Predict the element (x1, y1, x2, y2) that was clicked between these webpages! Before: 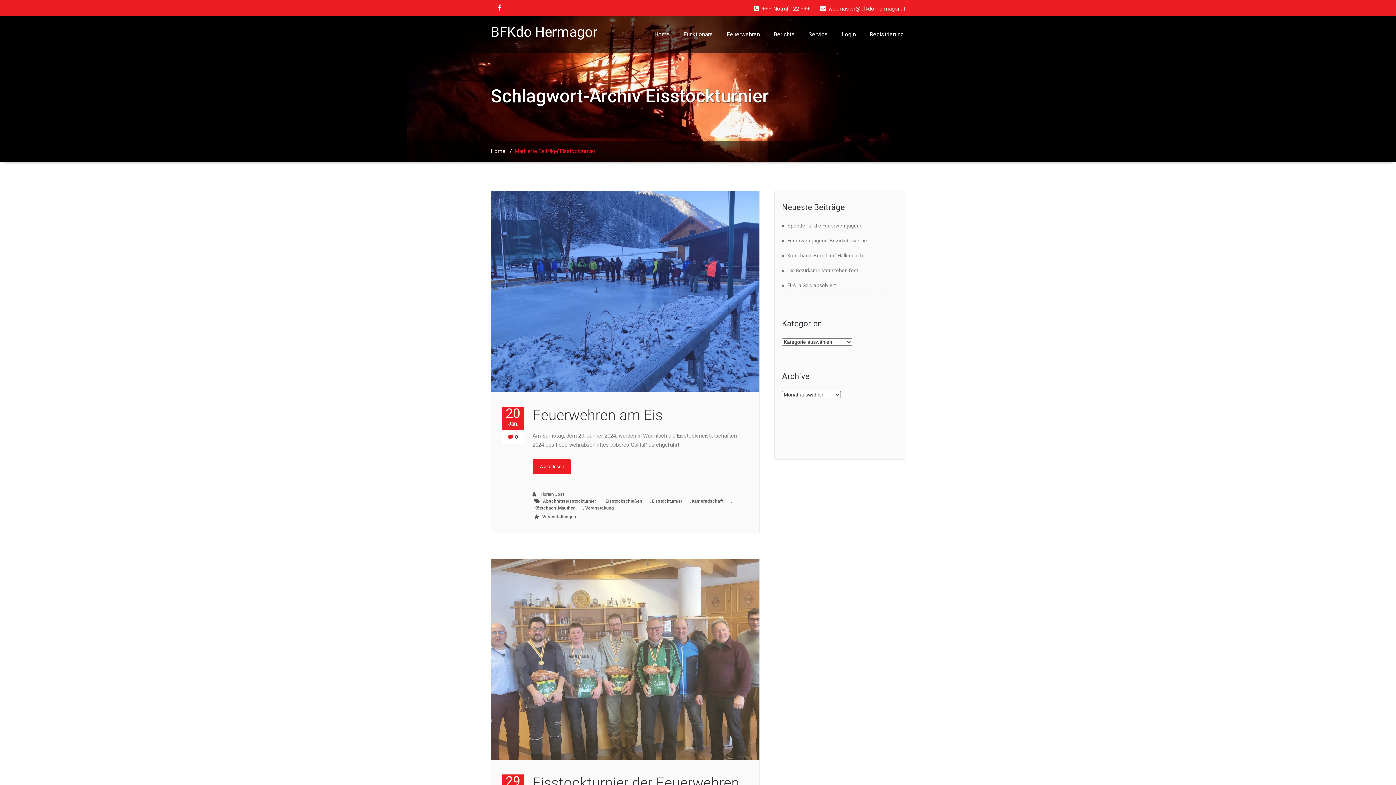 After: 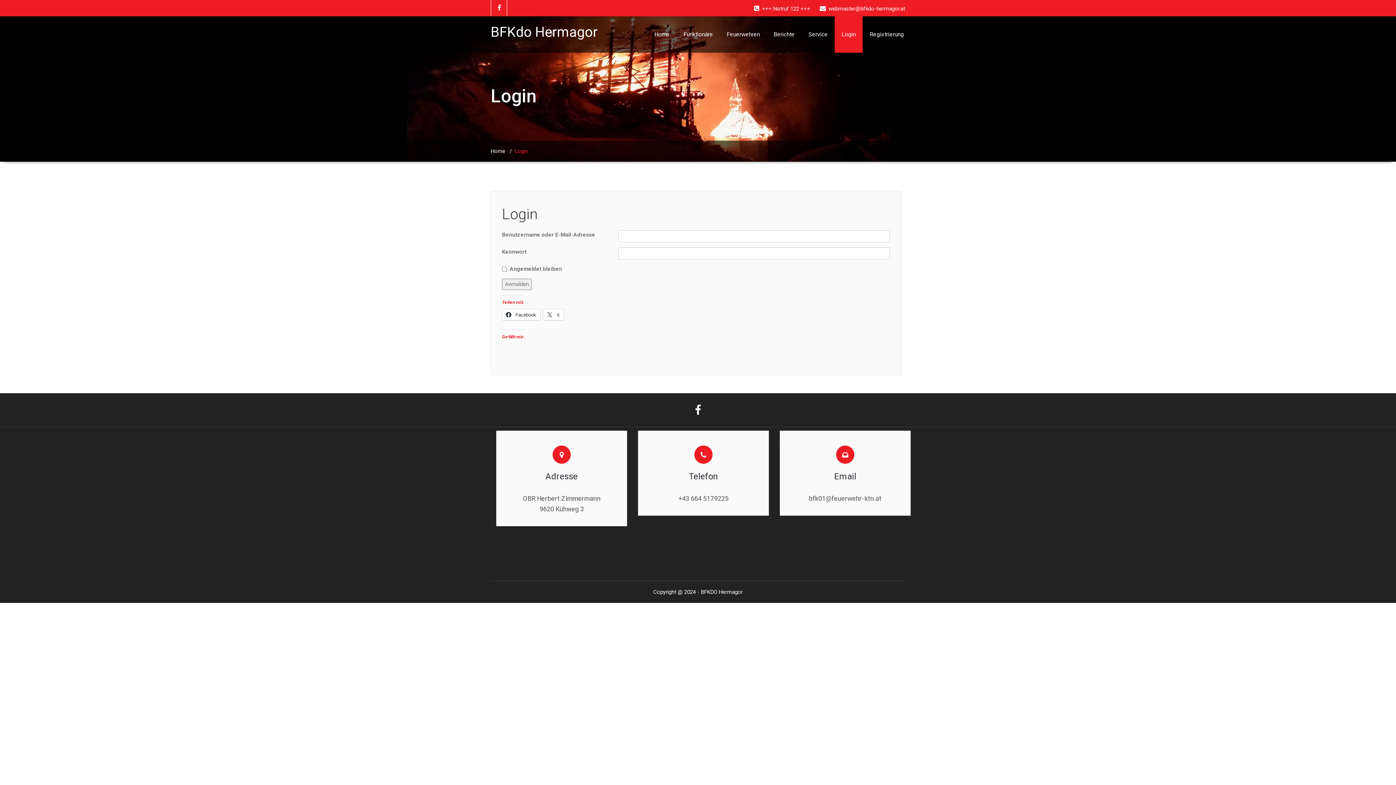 Action: label: Login bbox: (834, 16, 862, 52)